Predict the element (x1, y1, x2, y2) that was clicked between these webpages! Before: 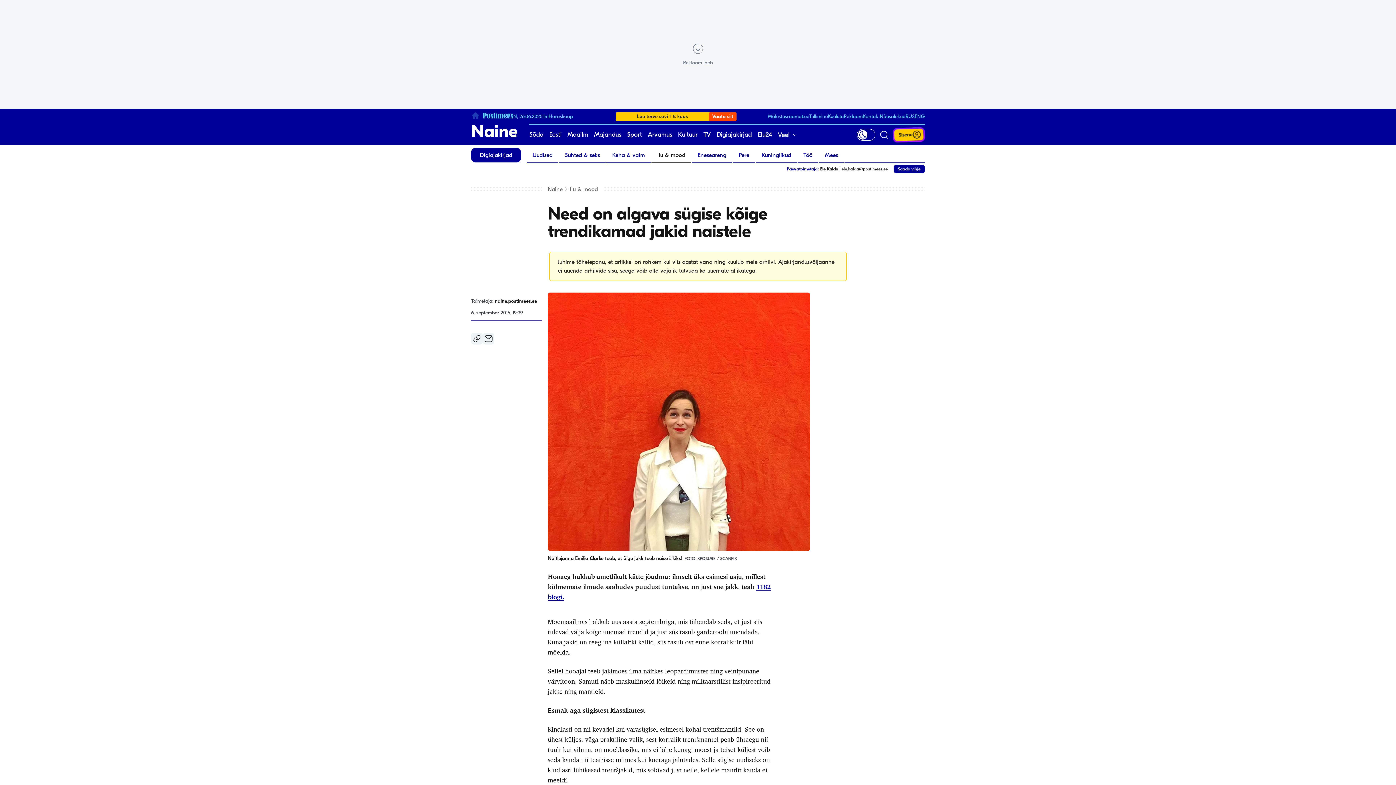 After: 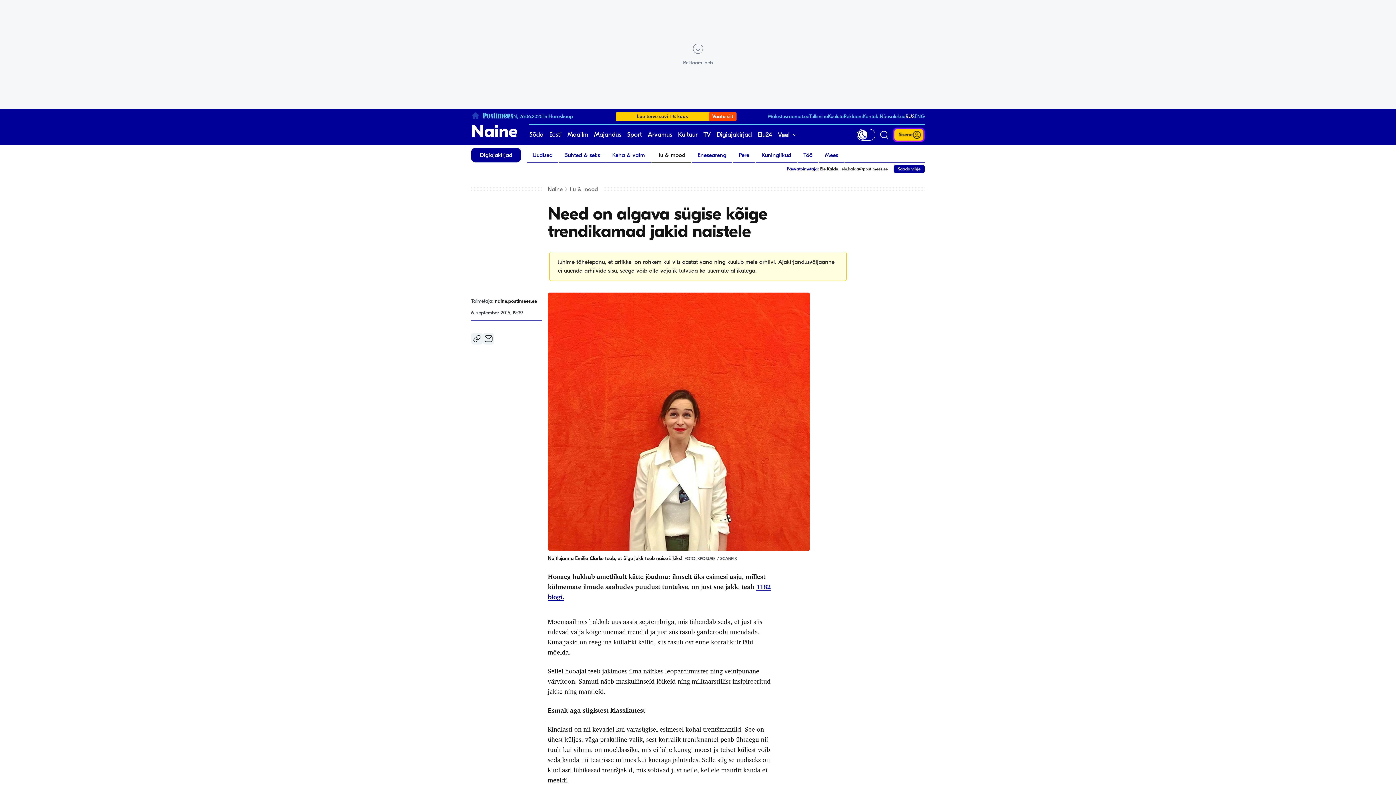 Action: bbox: (905, 113, 914, 119) label: RUS